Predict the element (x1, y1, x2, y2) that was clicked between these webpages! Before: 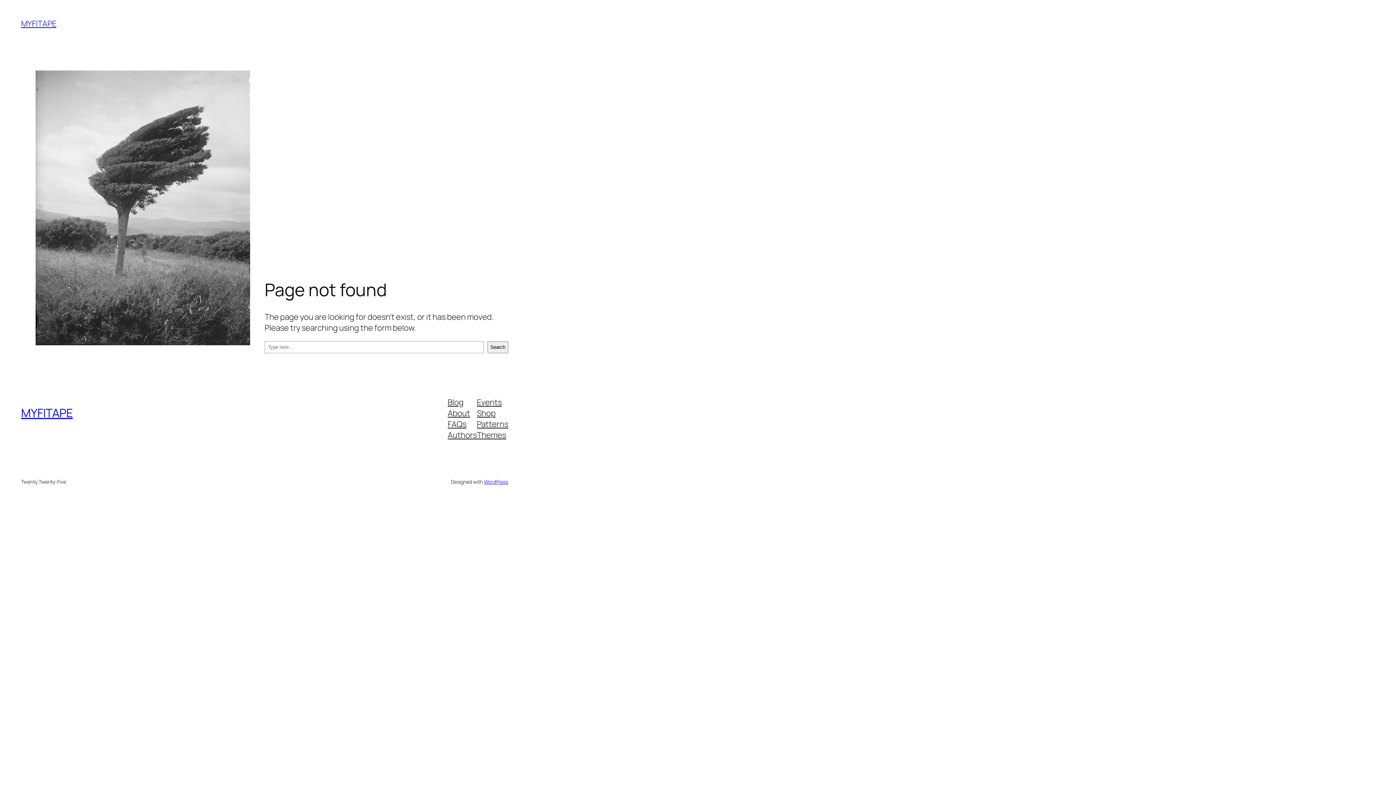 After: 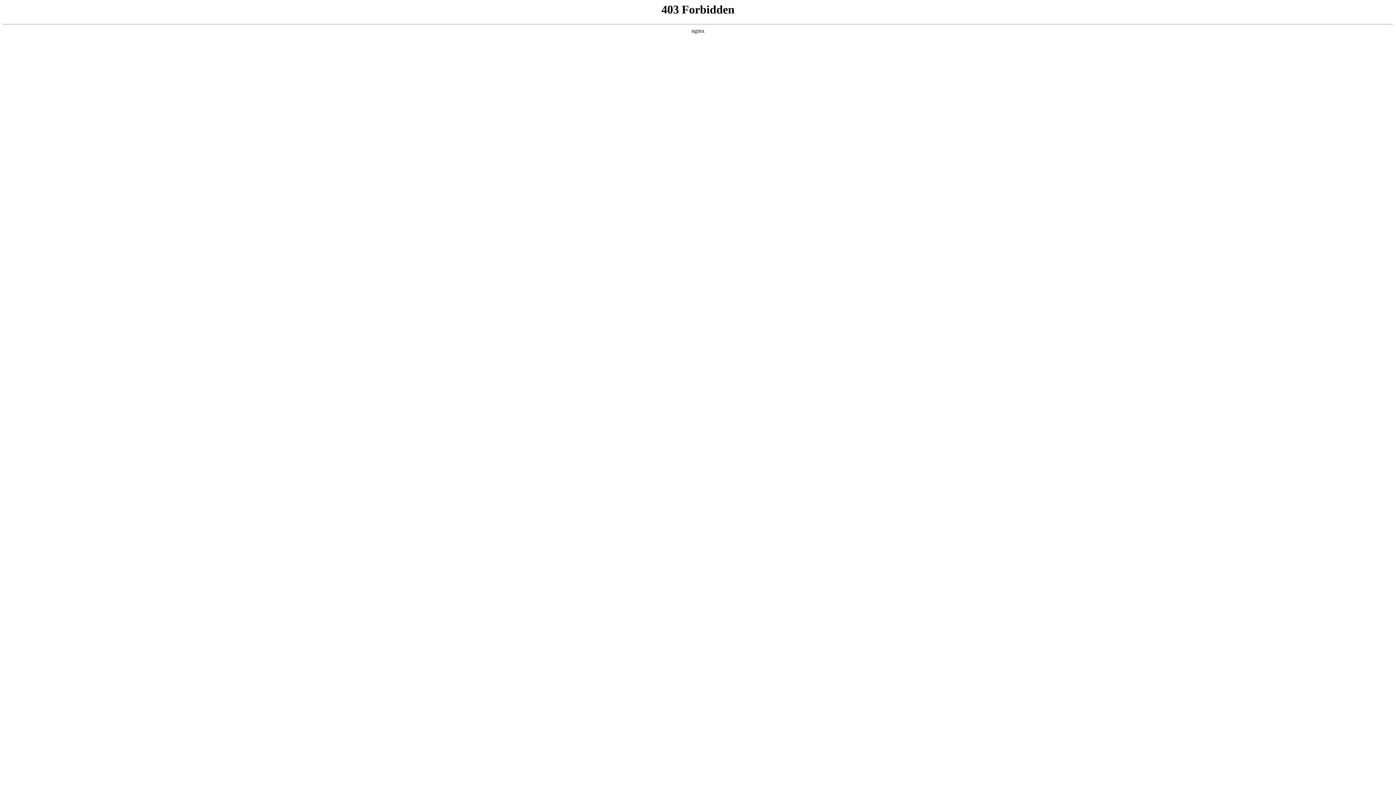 Action: bbox: (483, 478, 508, 485) label: WordPress